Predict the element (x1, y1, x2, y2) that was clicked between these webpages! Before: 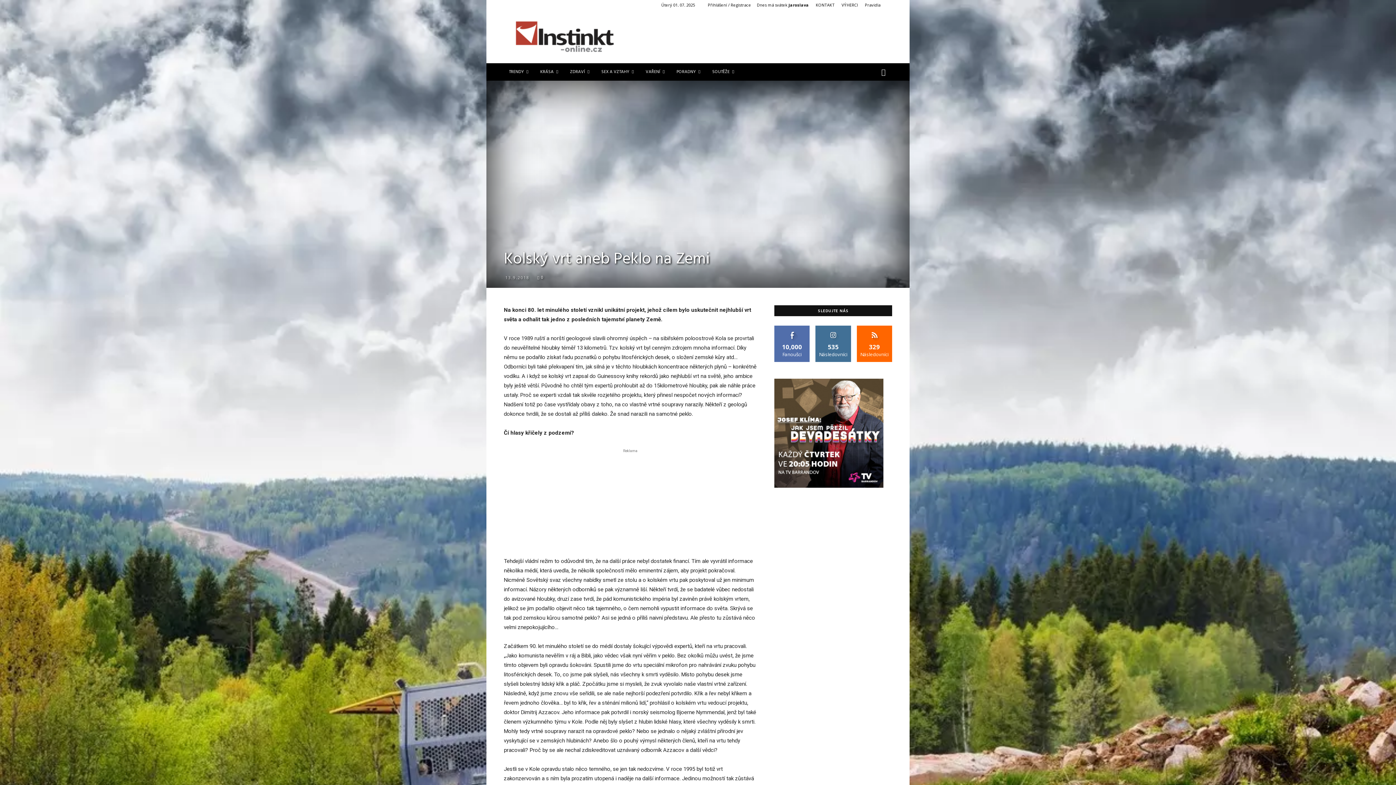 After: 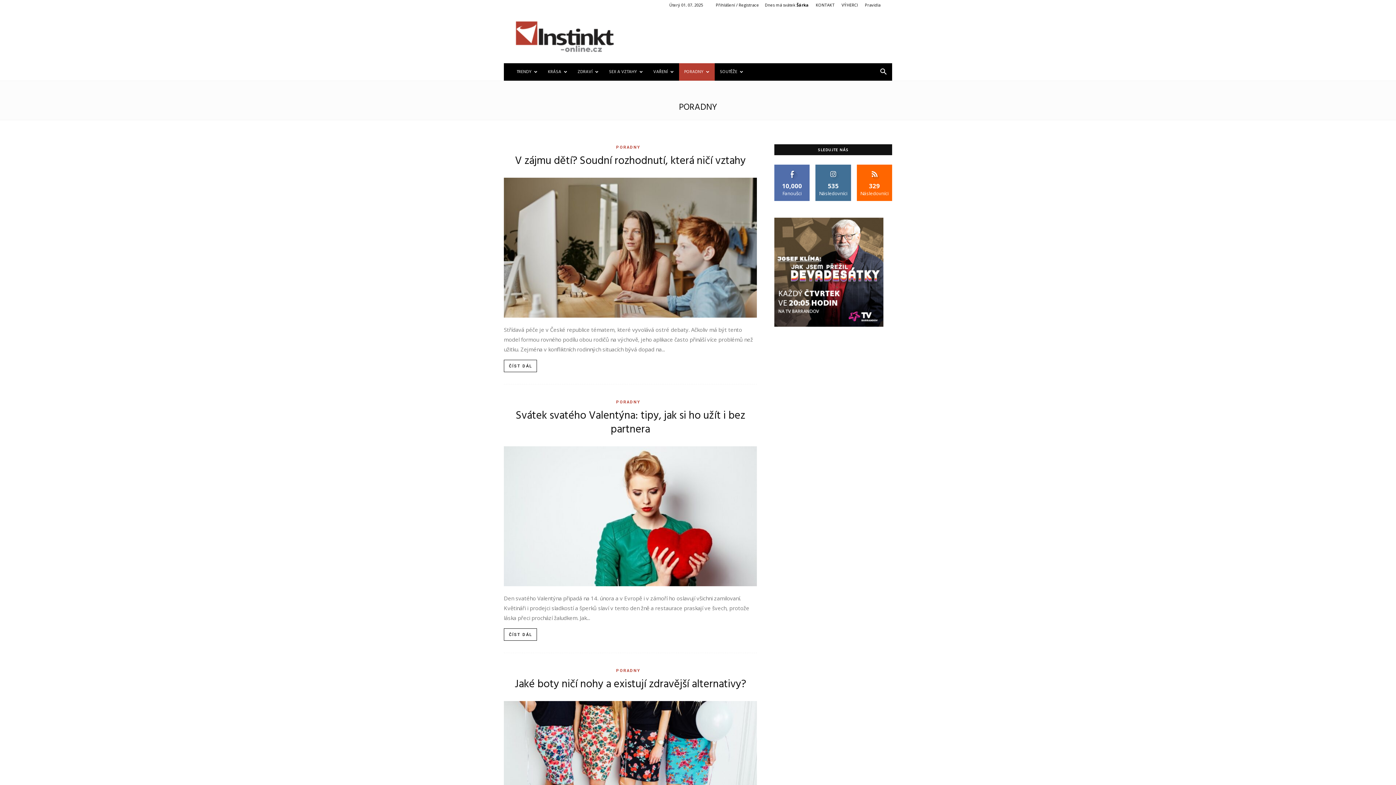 Action: label: PORADNY bbox: (671, 63, 707, 80)